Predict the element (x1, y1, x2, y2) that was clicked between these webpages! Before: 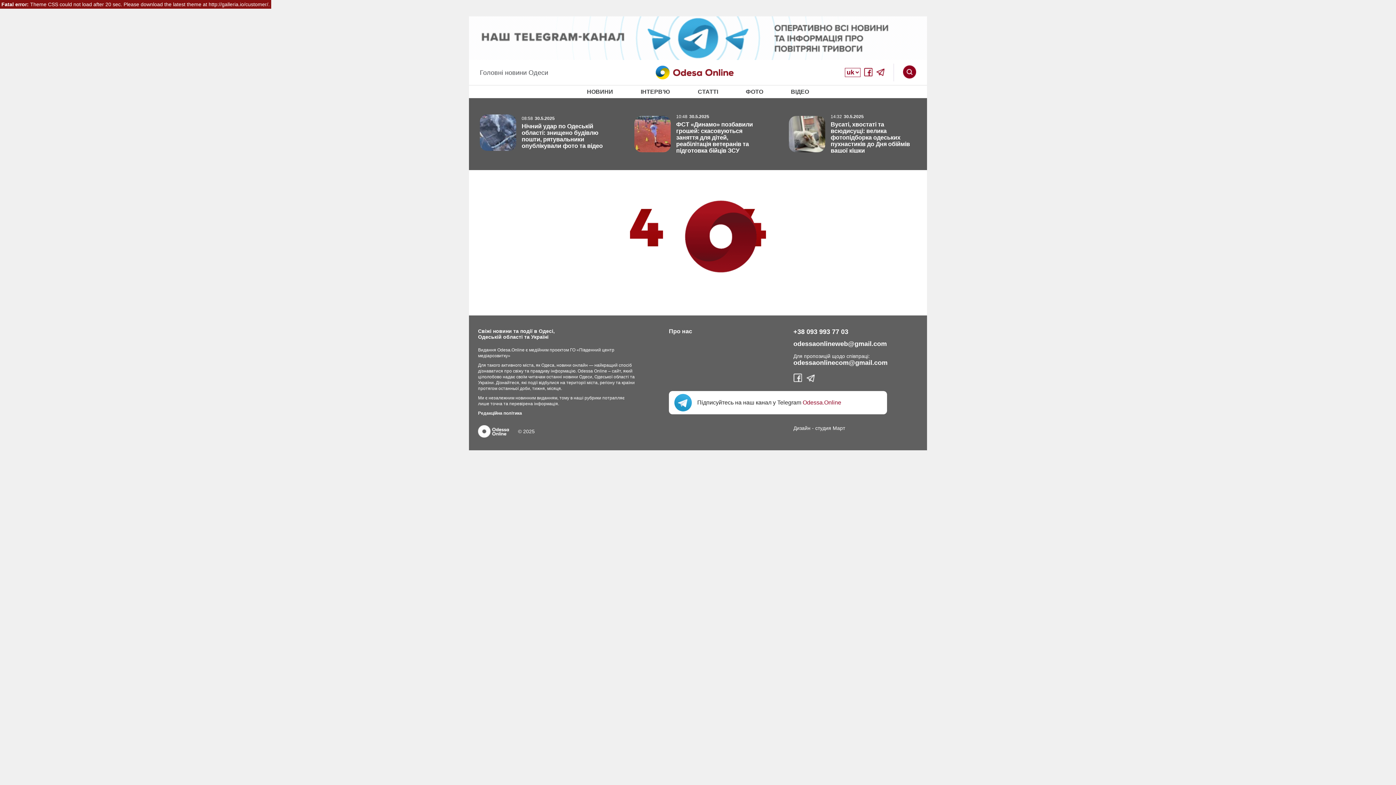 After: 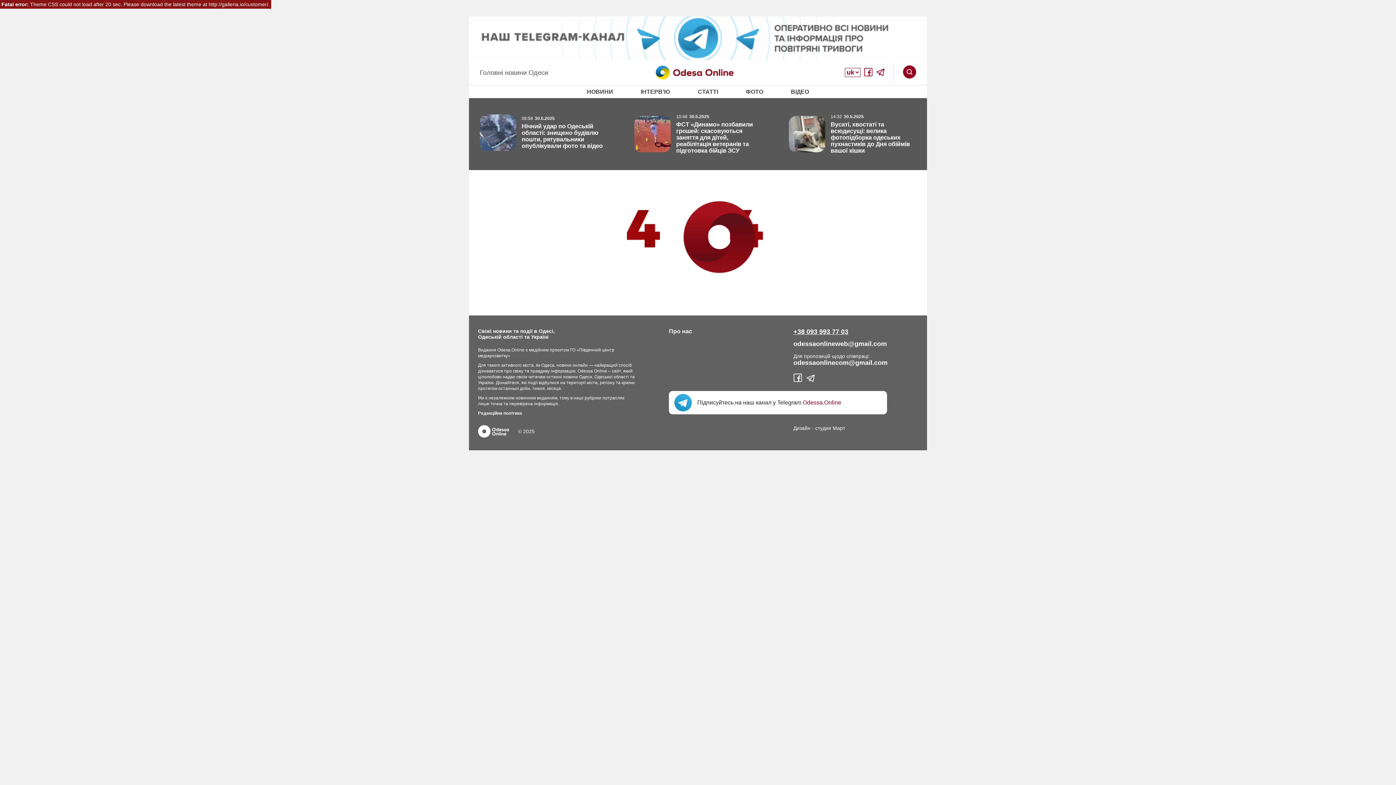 Action: bbox: (793, 328, 918, 335) label: +38 093 993 77 03